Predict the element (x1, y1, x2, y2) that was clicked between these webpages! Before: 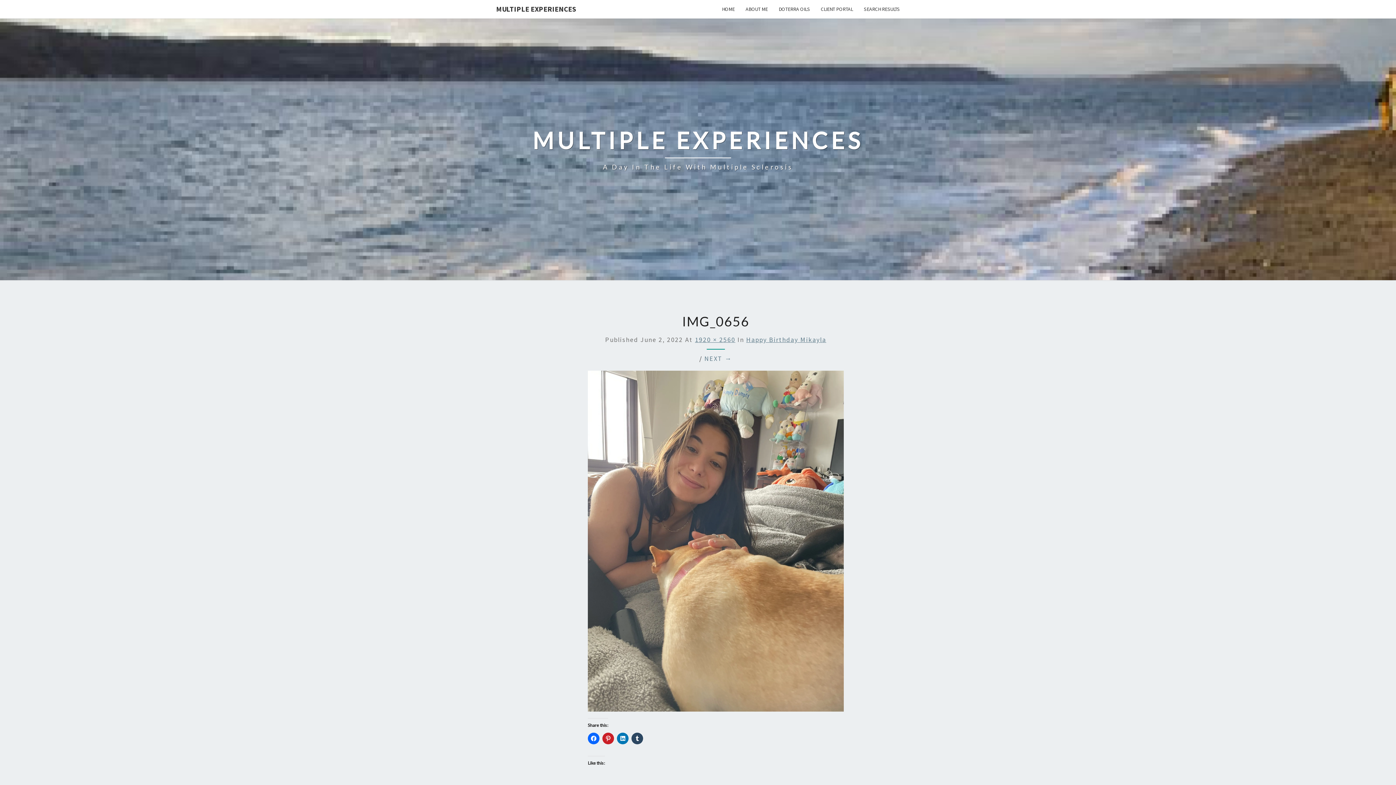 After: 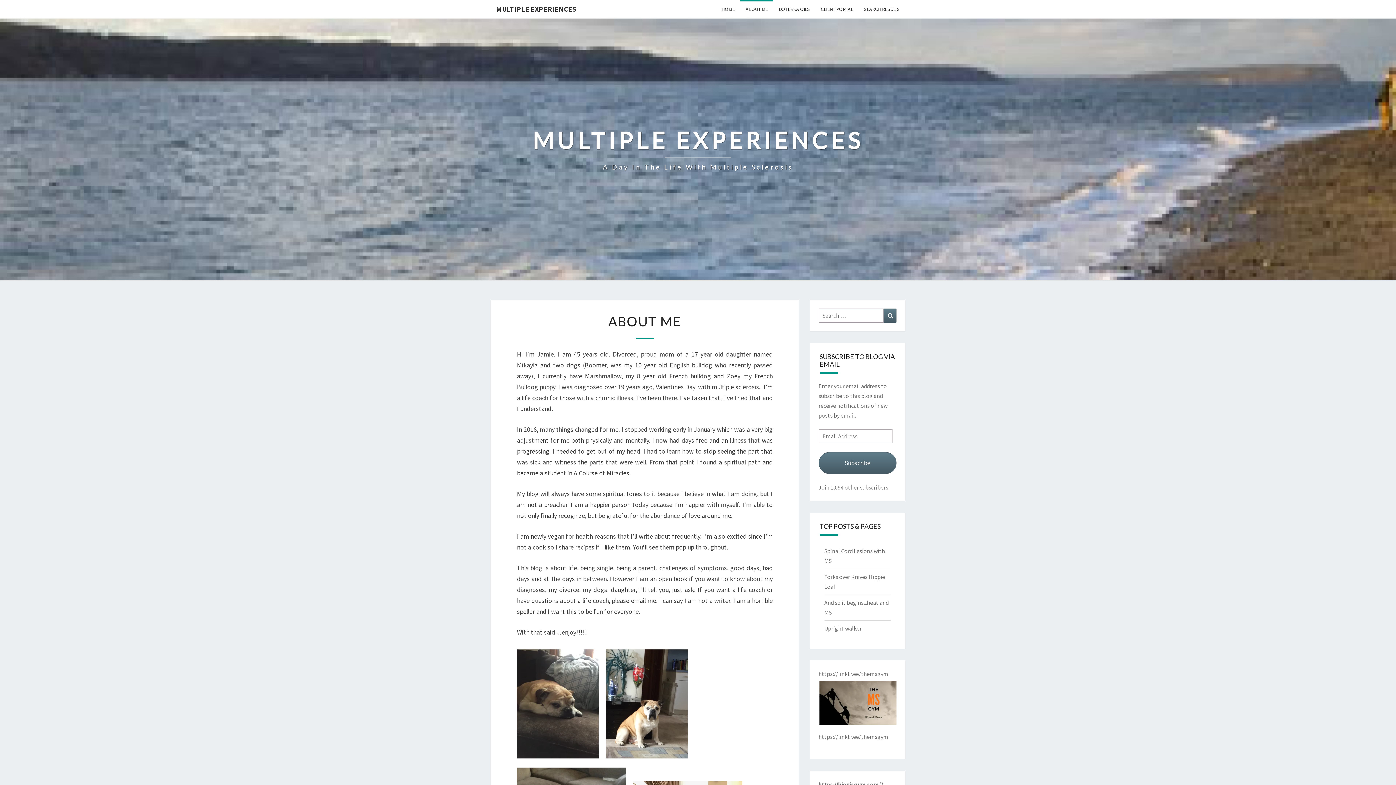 Action: label: ABOUT ME bbox: (740, 0, 773, 18)